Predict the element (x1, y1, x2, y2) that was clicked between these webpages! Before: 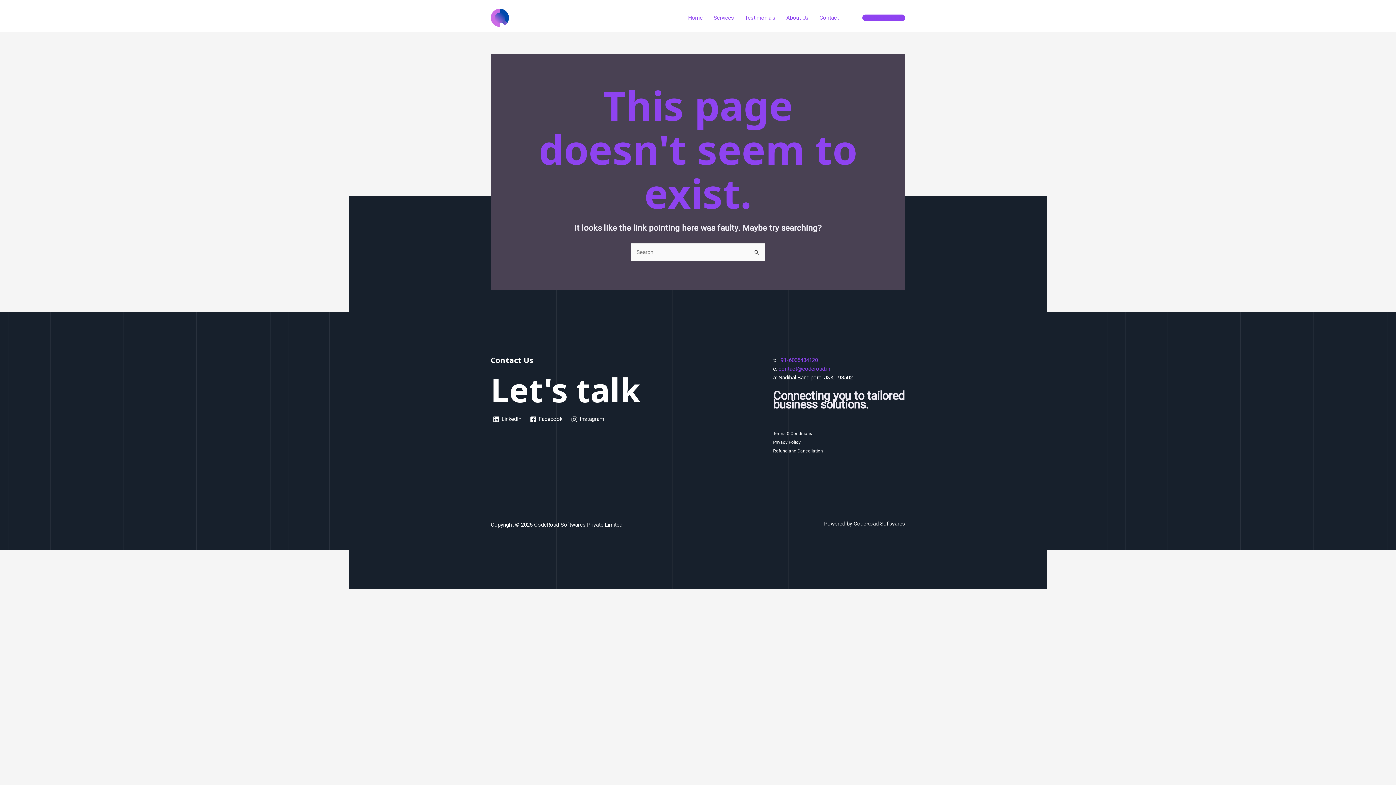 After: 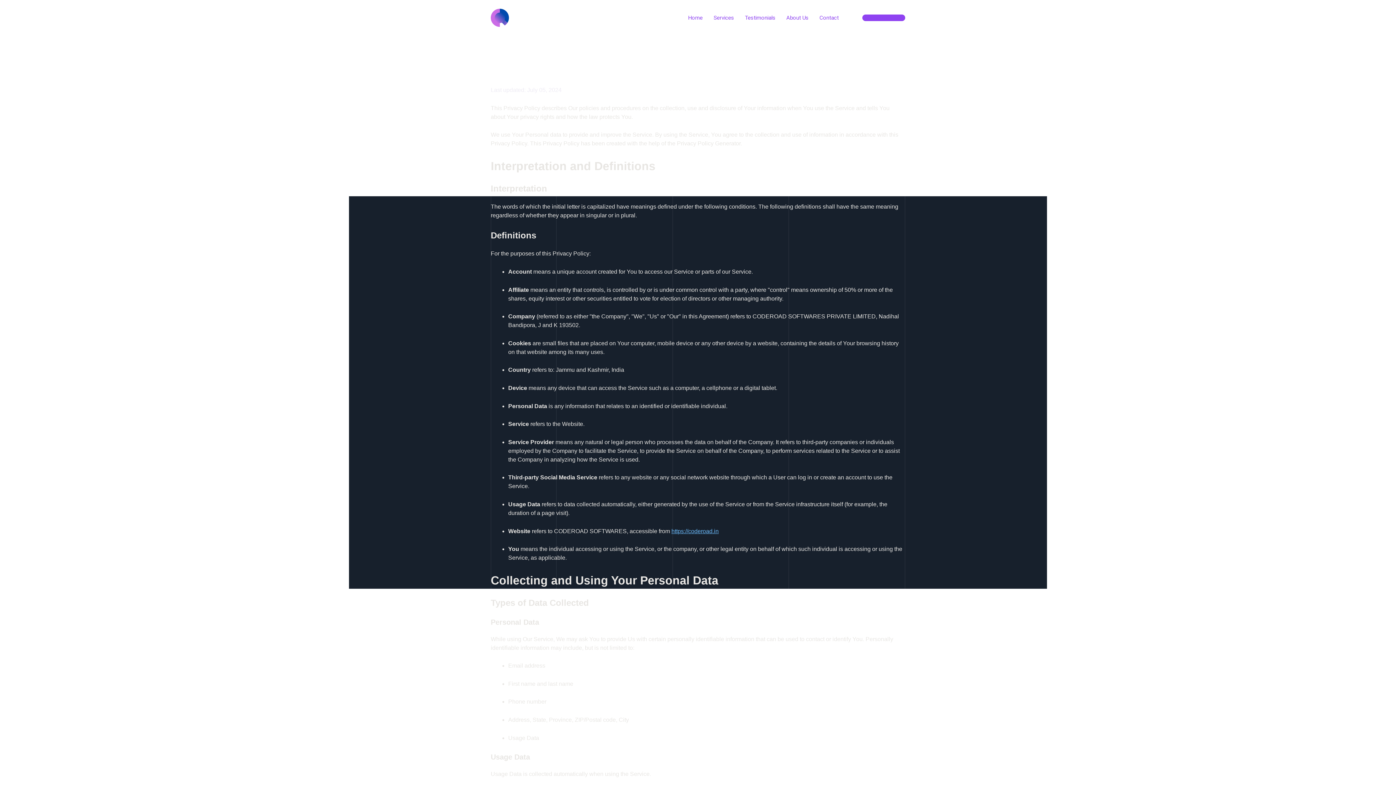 Action: bbox: (773, 439, 800, 445) label: Privacy Policy